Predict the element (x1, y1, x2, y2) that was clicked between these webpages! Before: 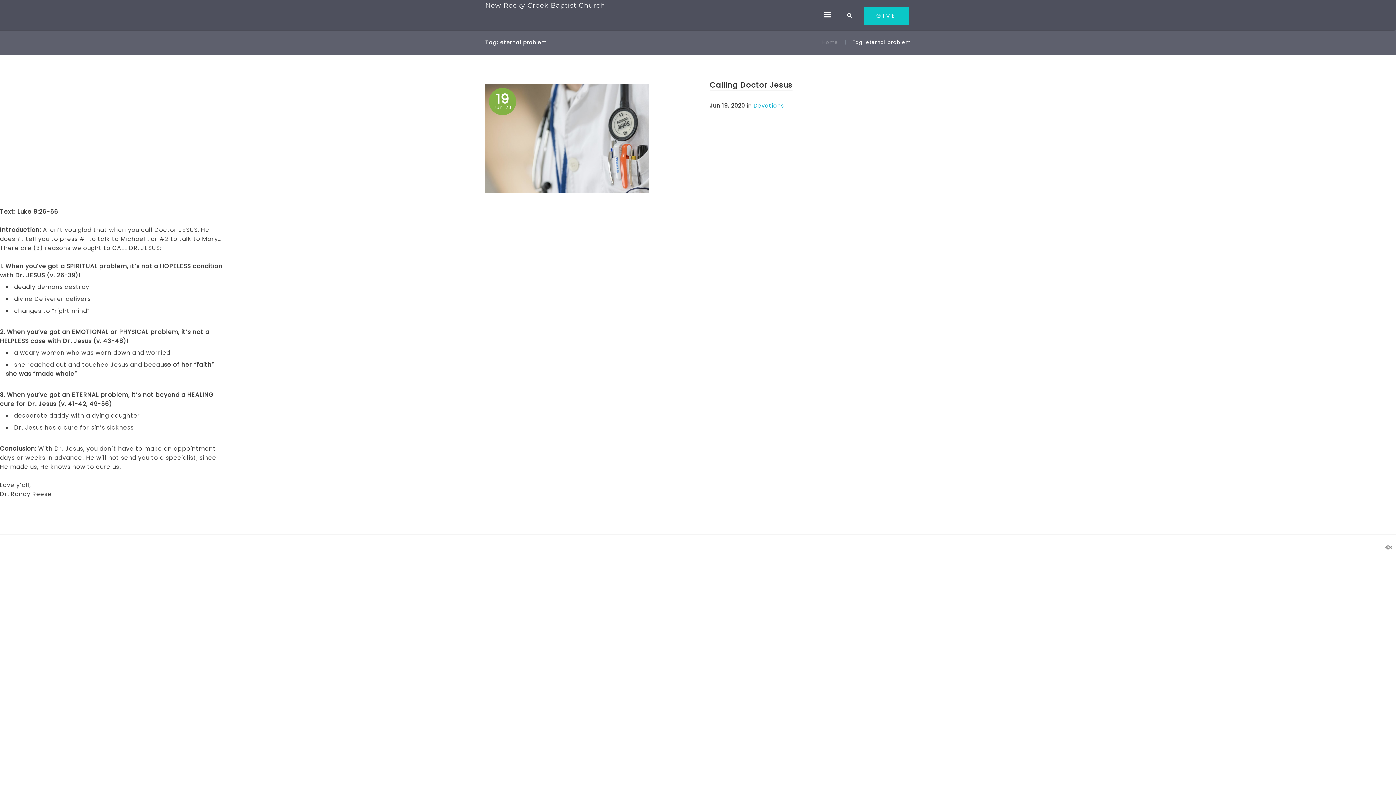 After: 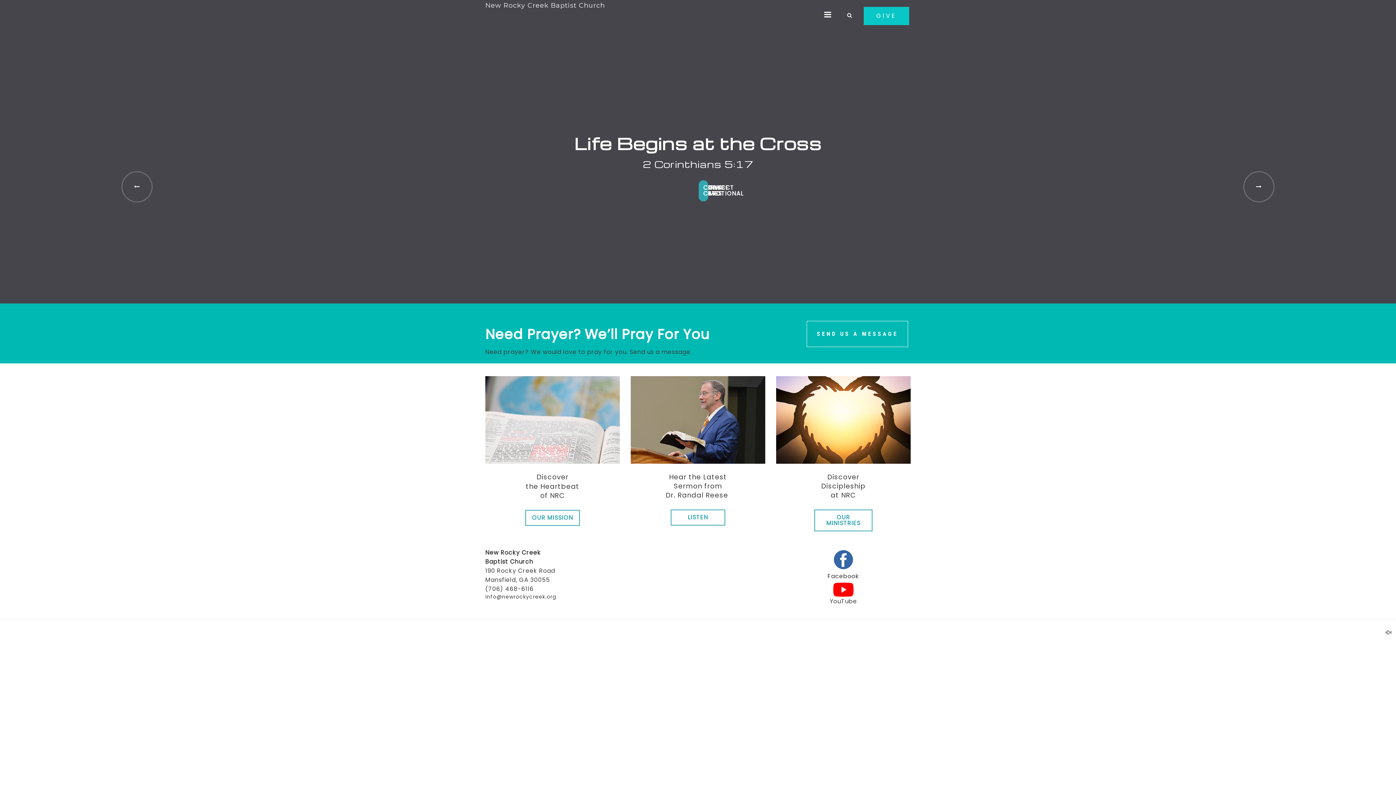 Action: label: New Rocky Creek Baptist Church bbox: (485, 0, 605, 10)